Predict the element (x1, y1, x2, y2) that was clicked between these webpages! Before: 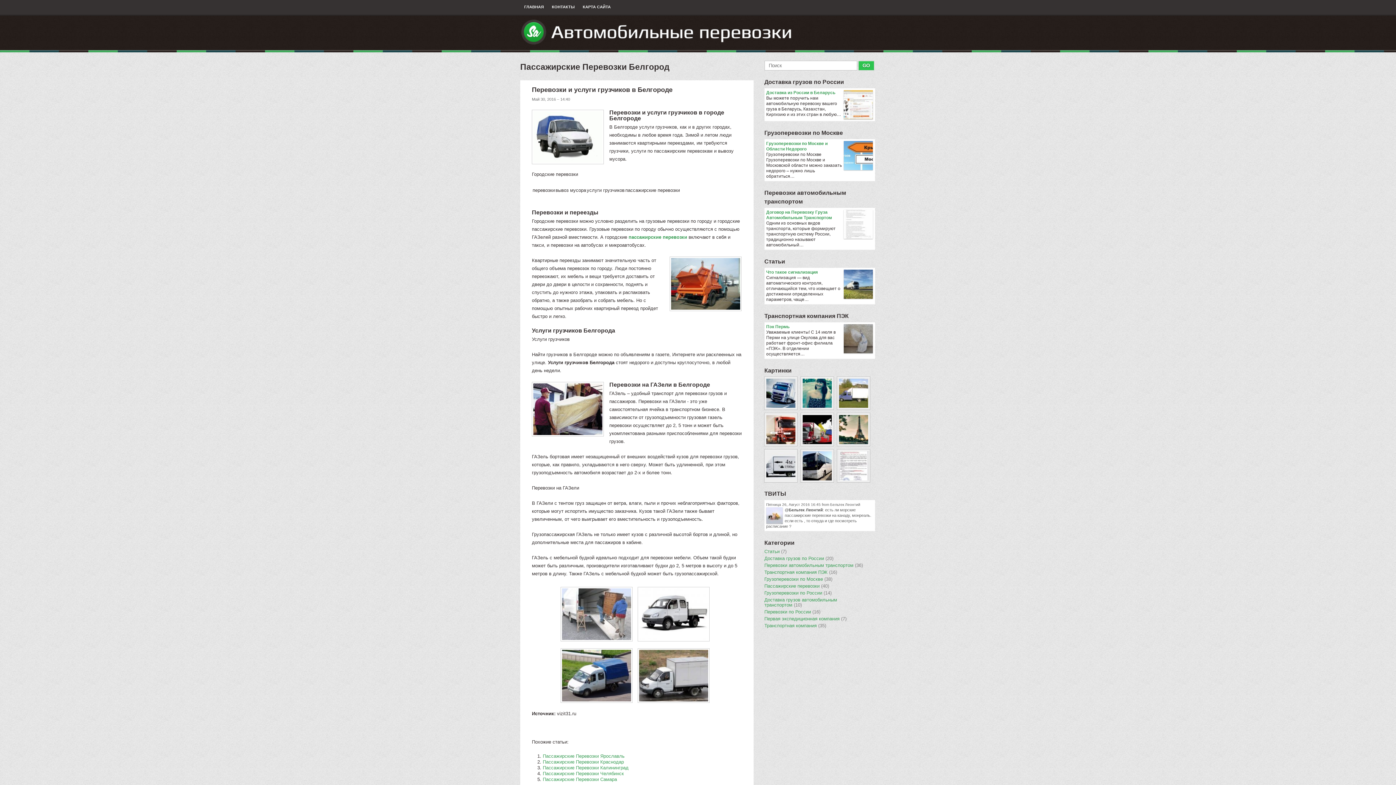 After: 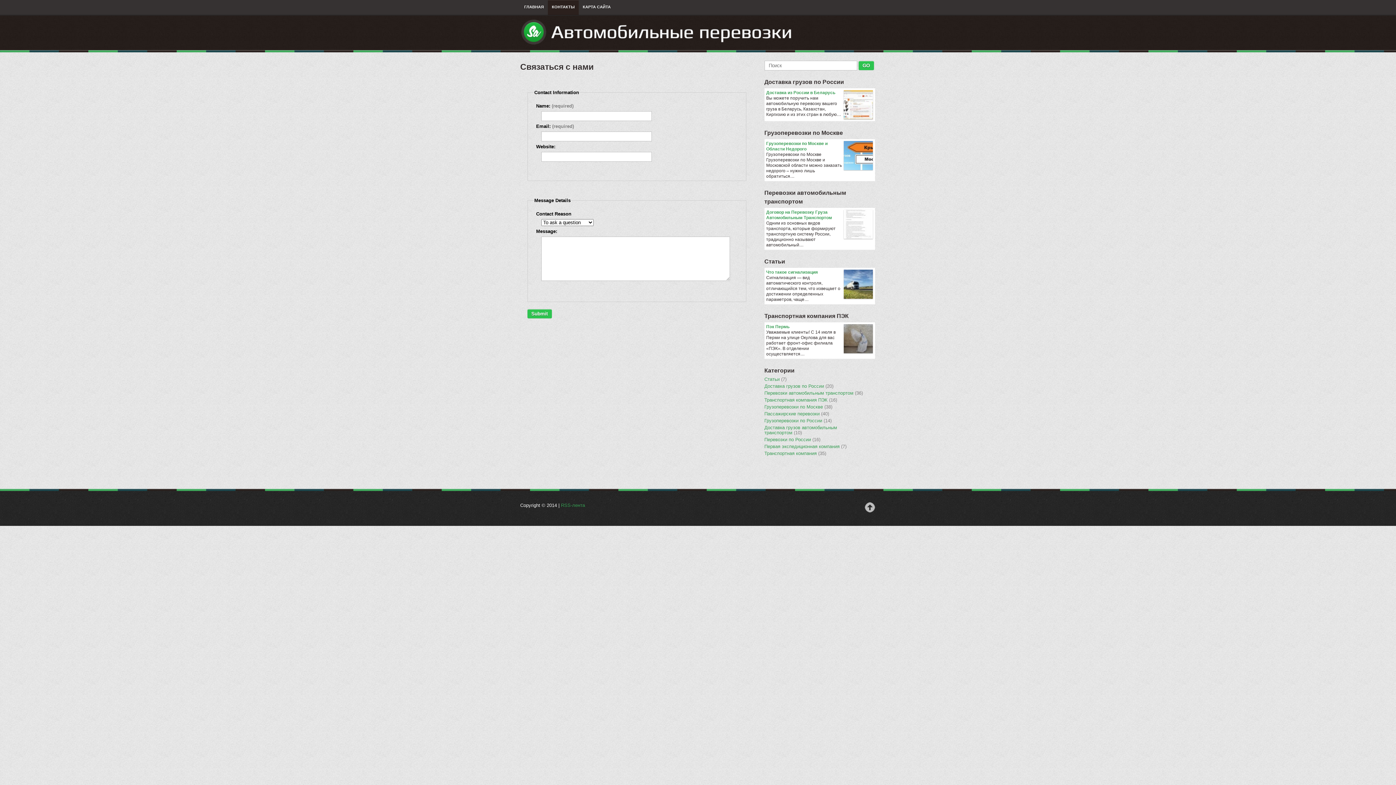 Action: label: КОНТАКТЫ bbox: (548, 0, 578, 14)